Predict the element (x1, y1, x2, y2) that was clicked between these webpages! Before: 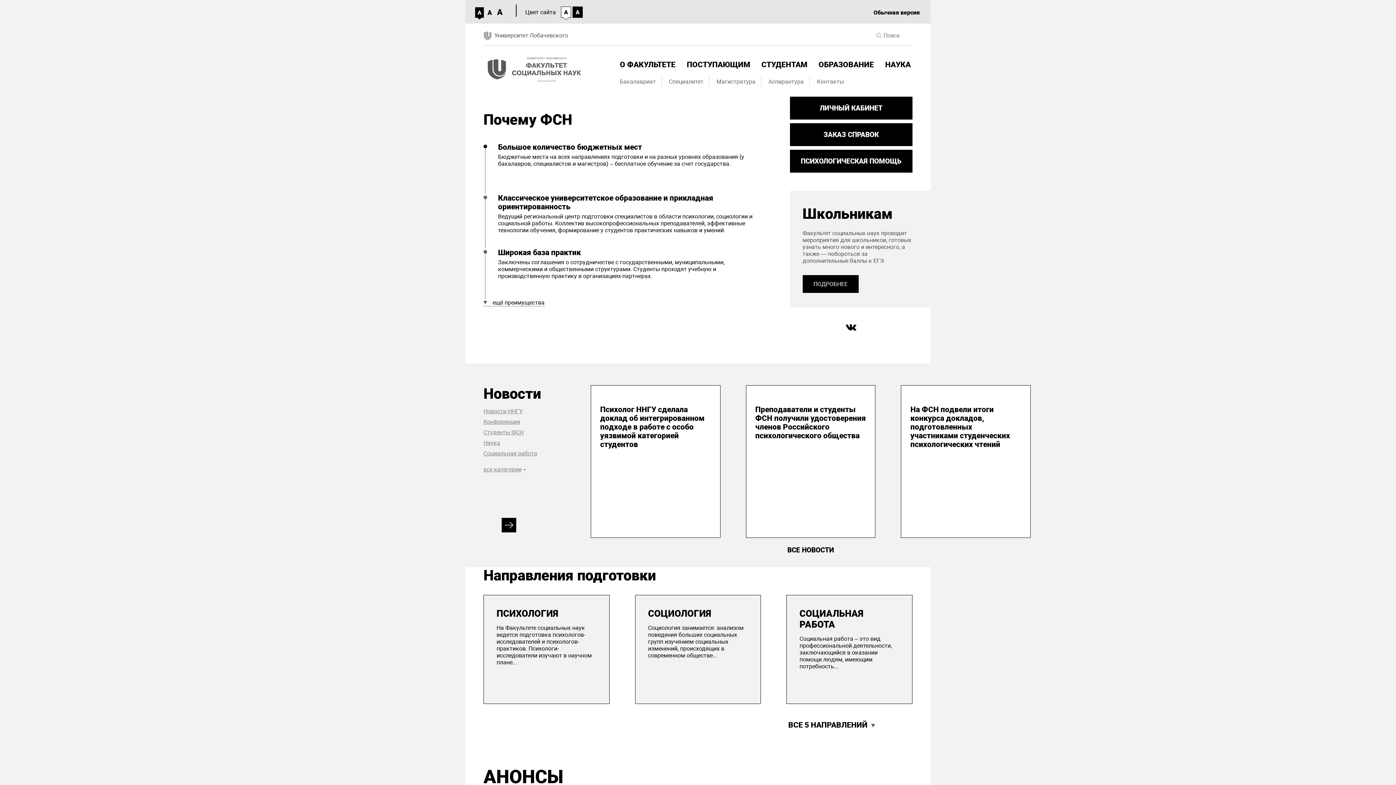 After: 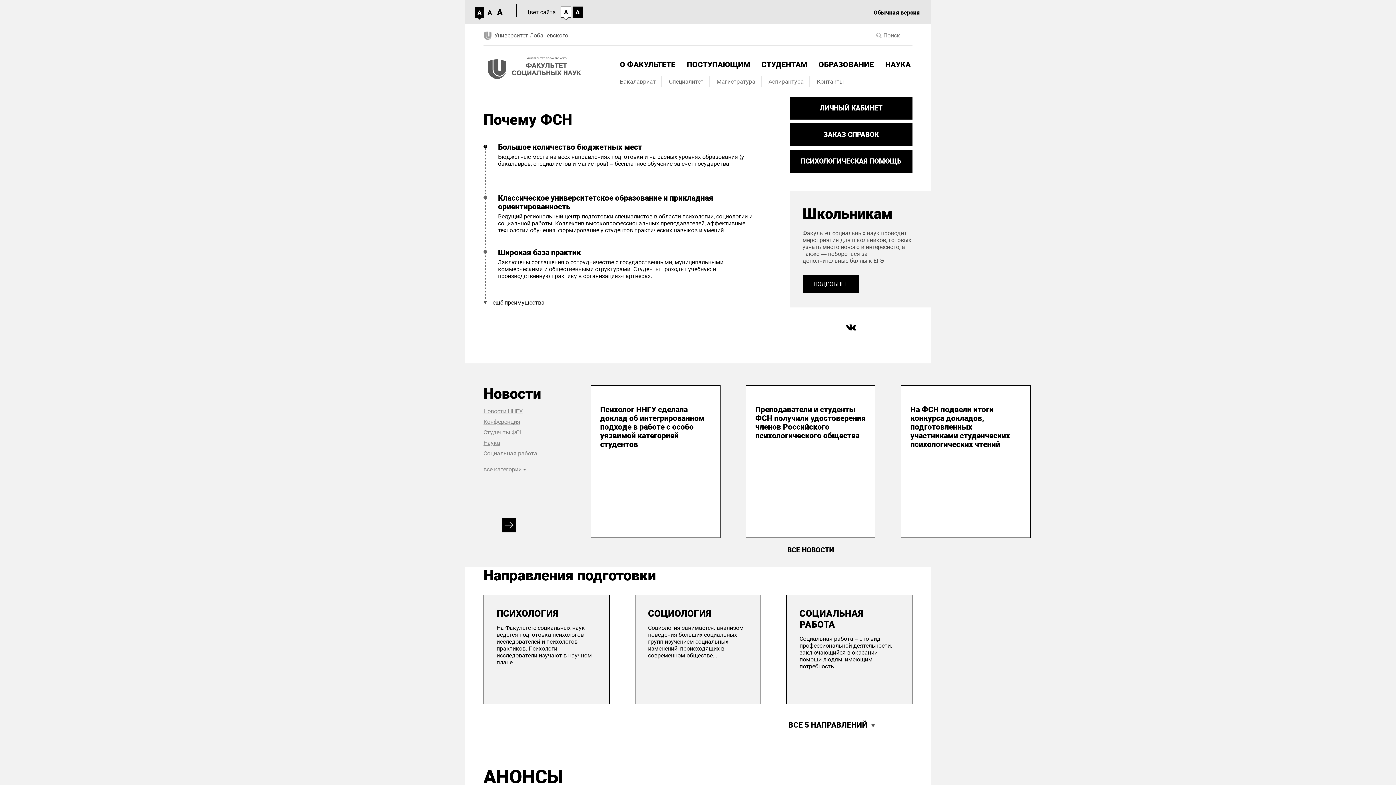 Action: bbox: (845, 322, 856, 333)